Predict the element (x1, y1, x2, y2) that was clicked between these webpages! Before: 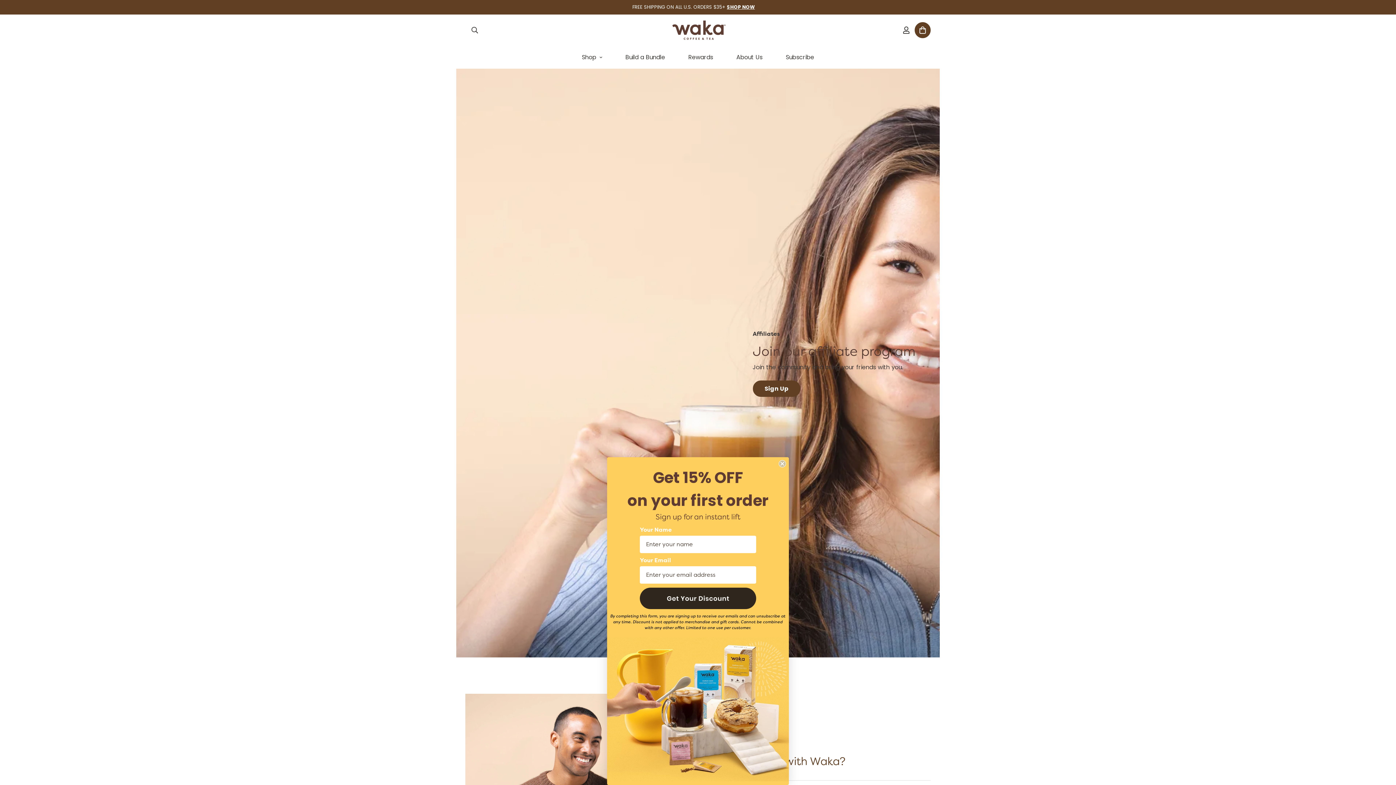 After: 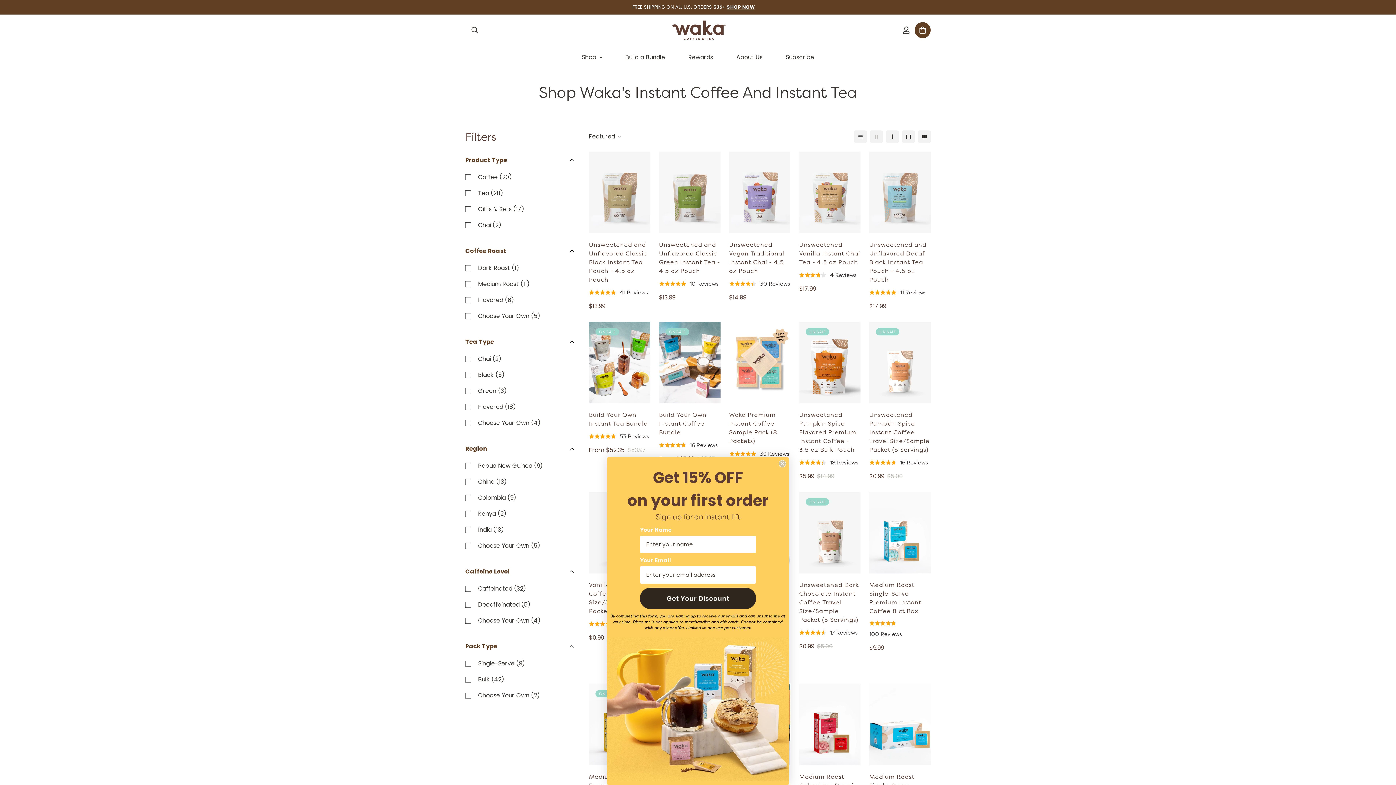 Action: bbox: (570, 45, 614, 68) label: Shop